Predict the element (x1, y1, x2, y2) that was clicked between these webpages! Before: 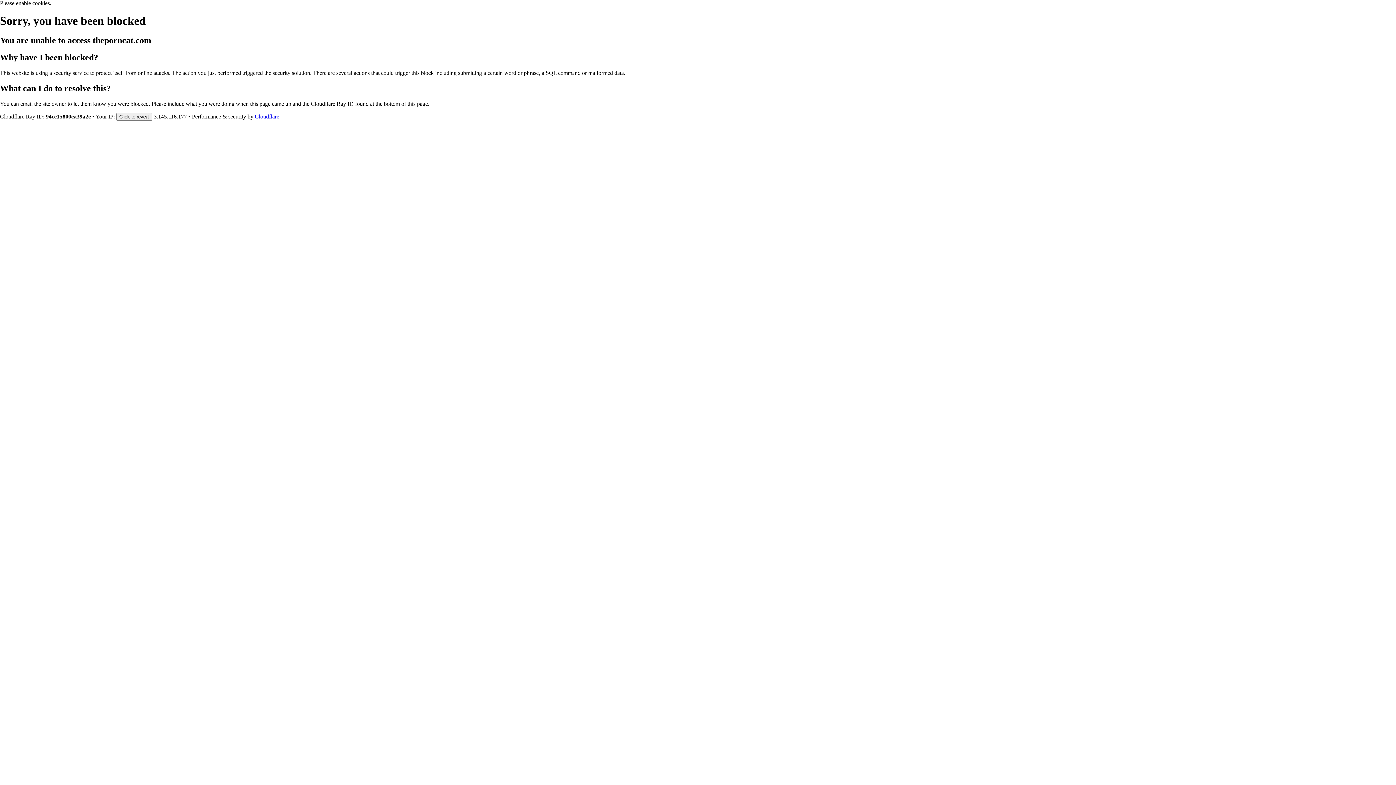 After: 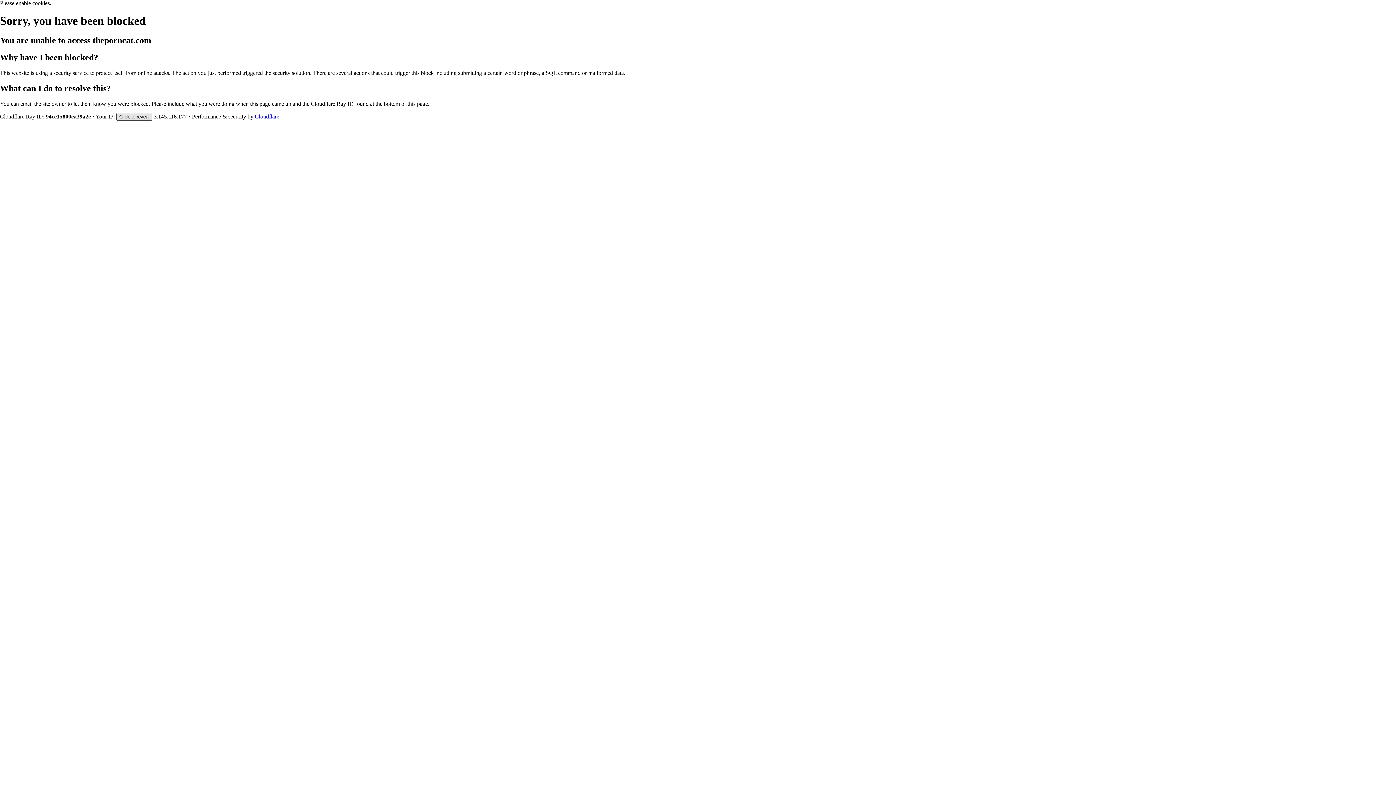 Action: label: Click to reveal bbox: (116, 112, 152, 120)